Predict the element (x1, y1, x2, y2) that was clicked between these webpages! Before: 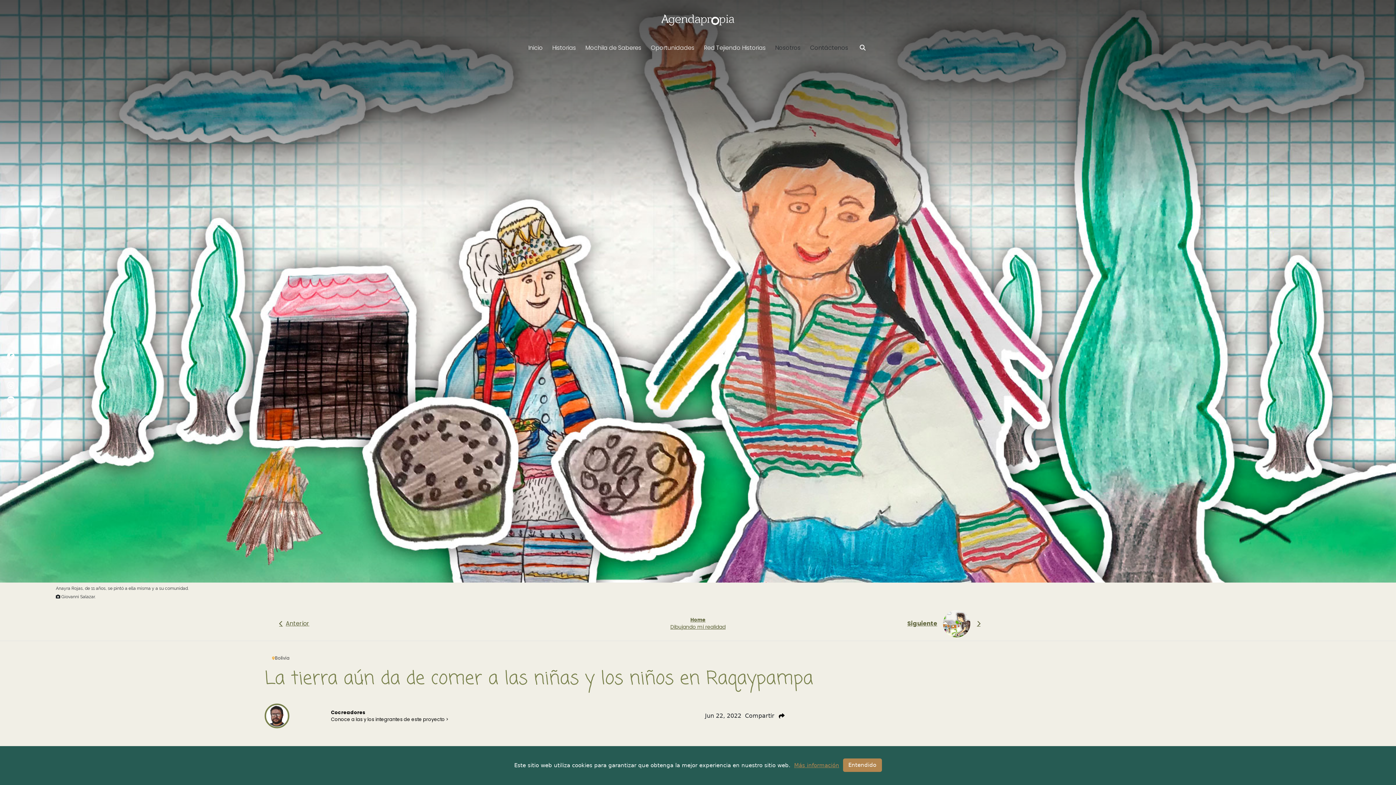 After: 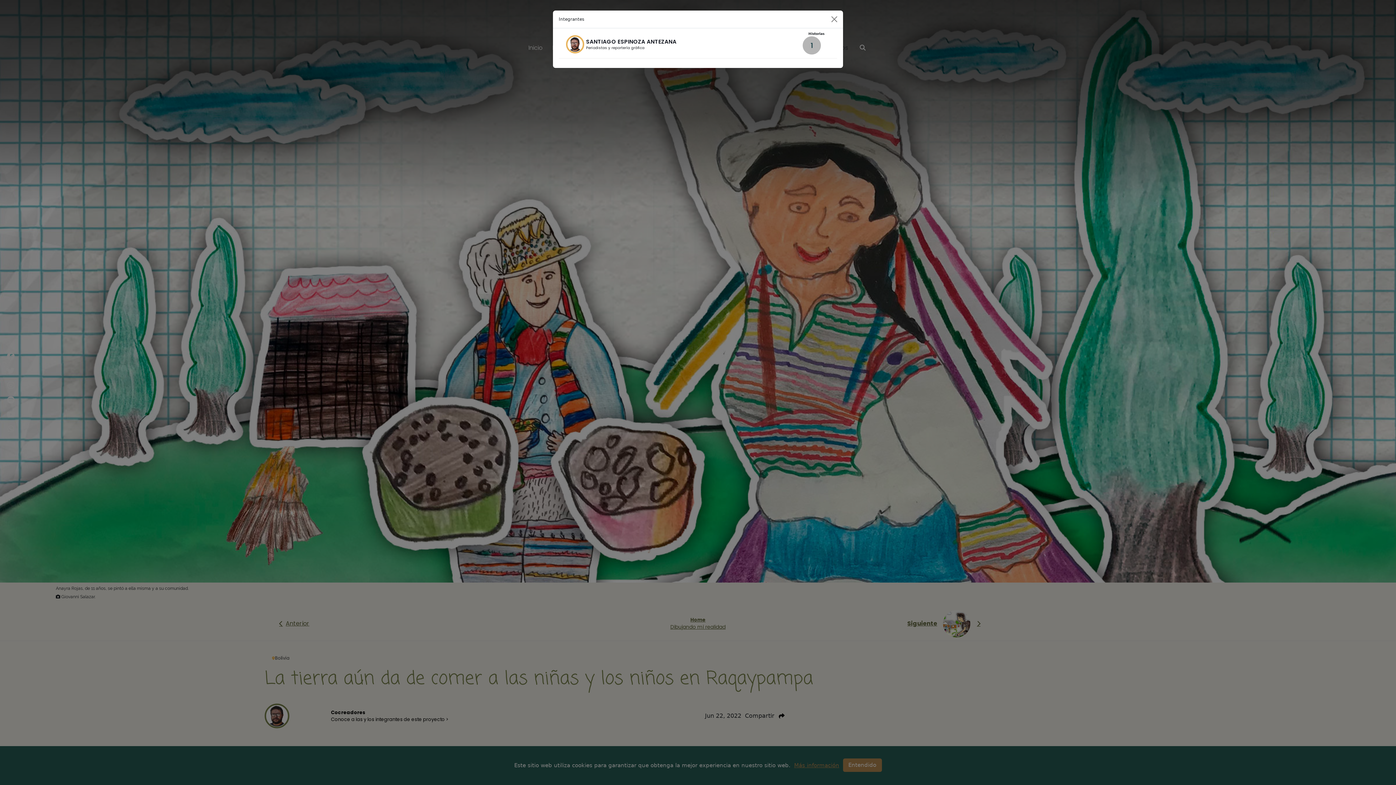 Action: label: Cocreadores

Conoce a las y los integrantes de este proyecto > bbox: (264, 703, 705, 728)